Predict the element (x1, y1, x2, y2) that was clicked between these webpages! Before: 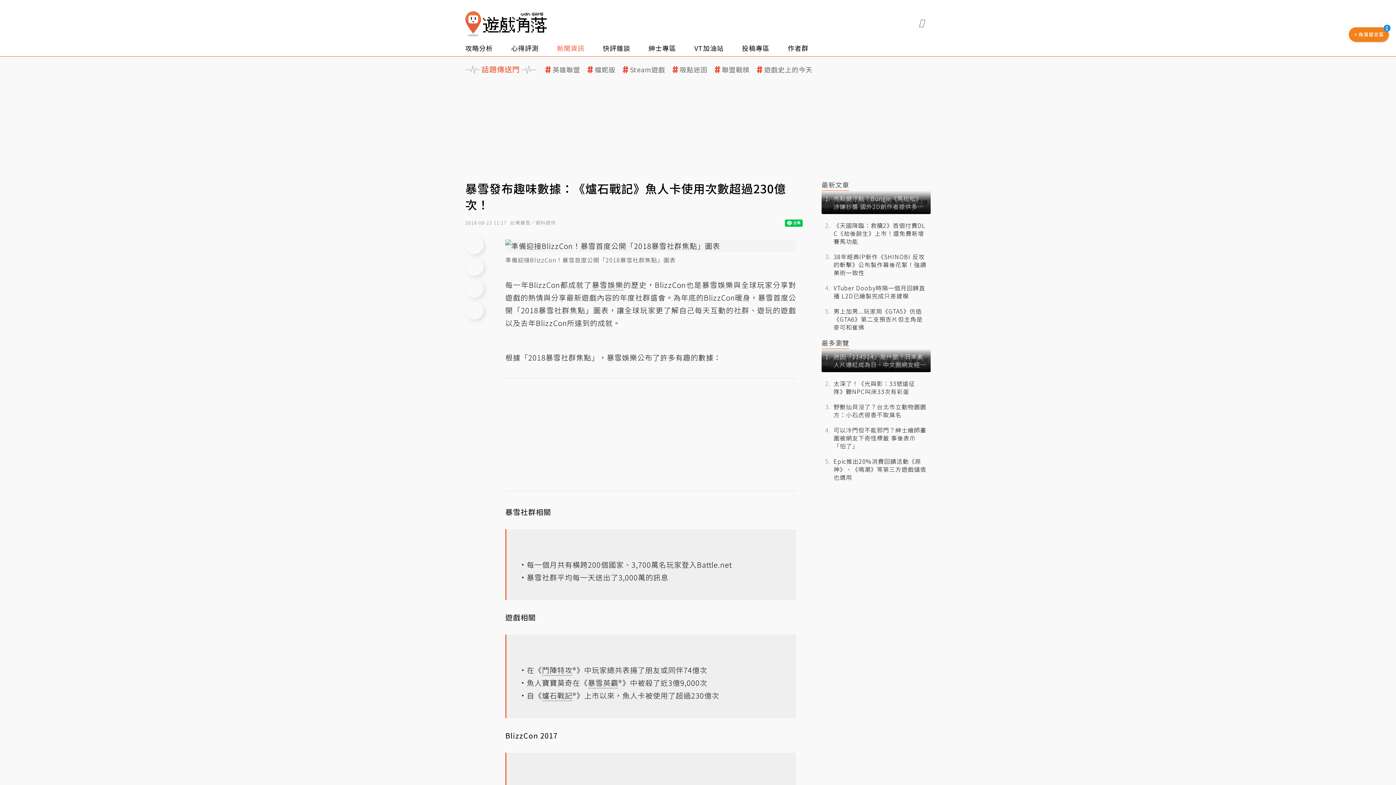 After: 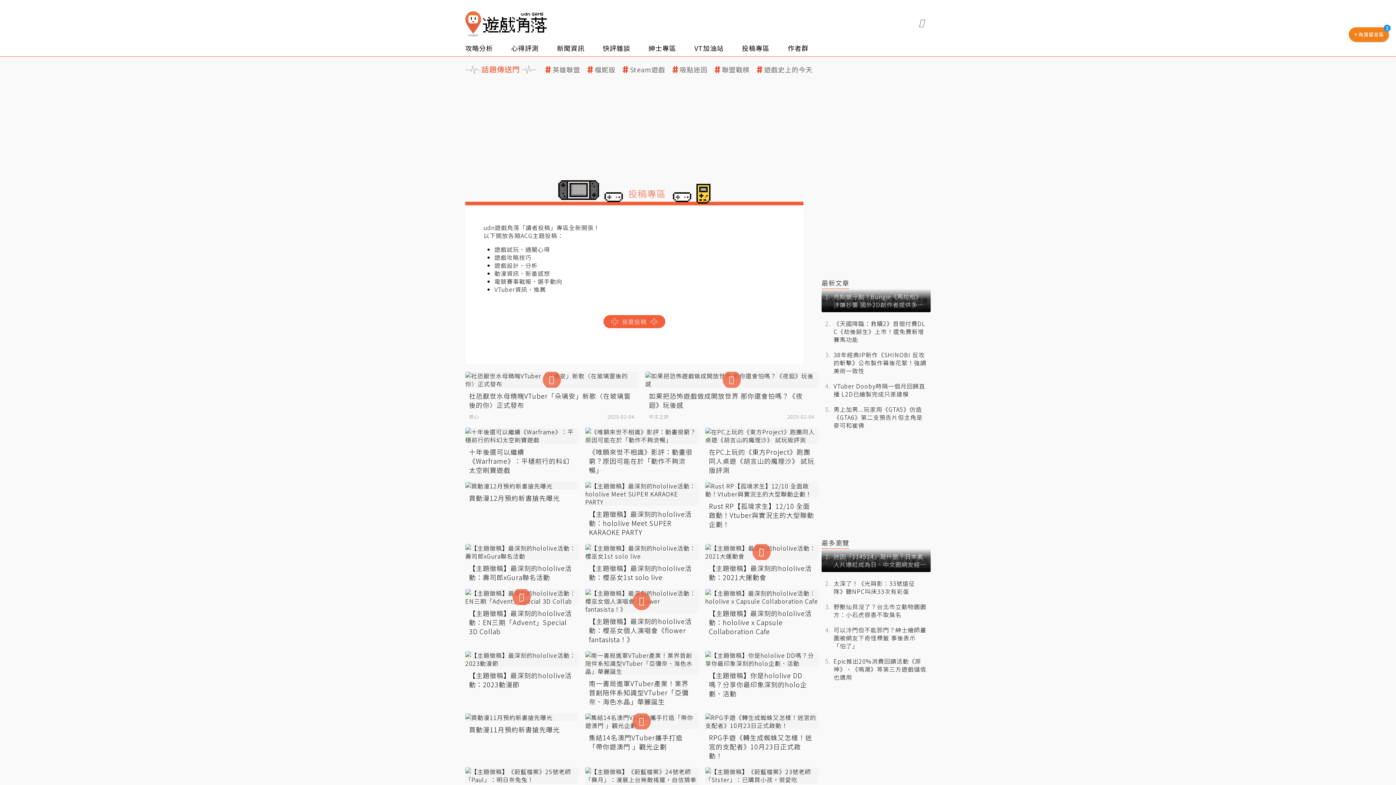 Action: bbox: (742, 40, 788, 56) label: 投稿專區